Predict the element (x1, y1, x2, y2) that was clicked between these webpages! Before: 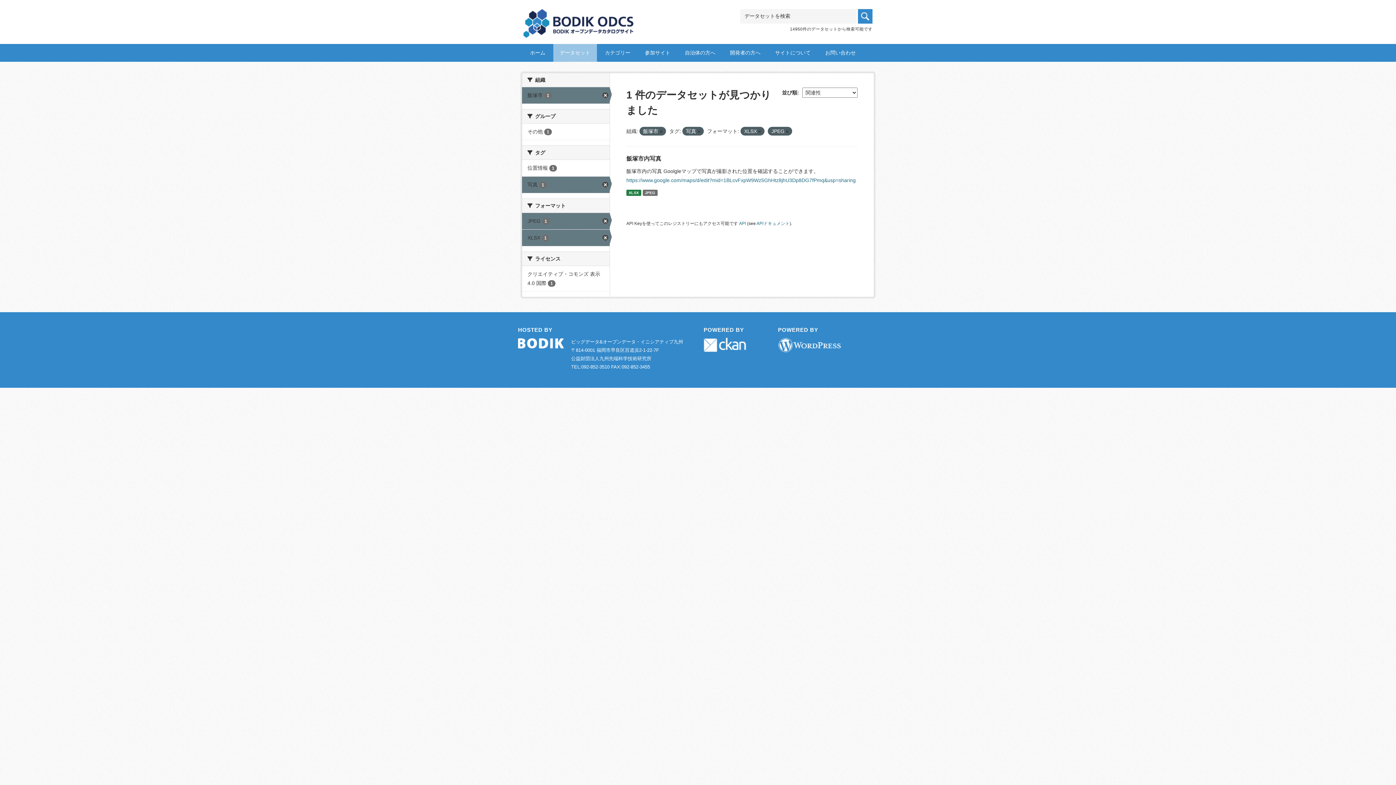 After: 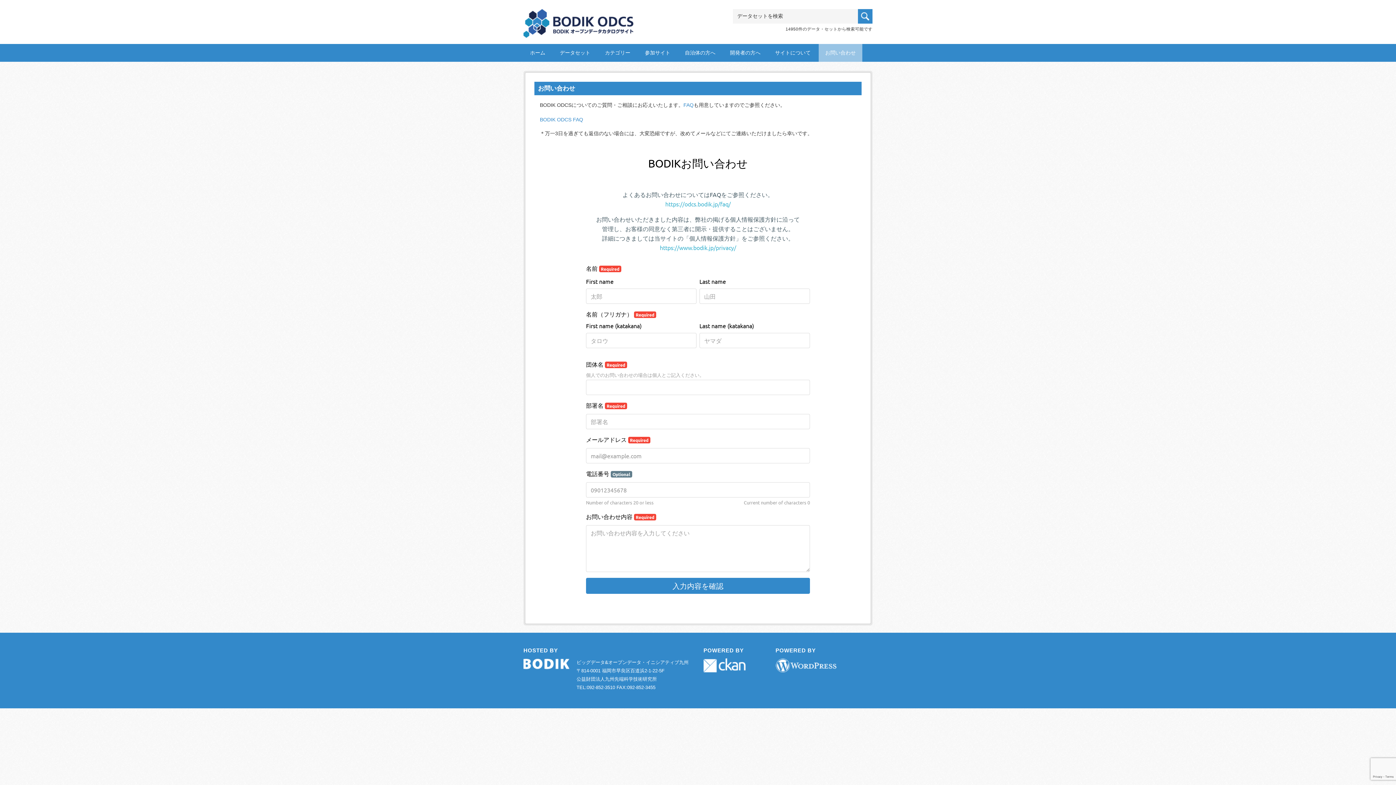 Action: label: お問い合わせ bbox: (818, 44, 862, 61)